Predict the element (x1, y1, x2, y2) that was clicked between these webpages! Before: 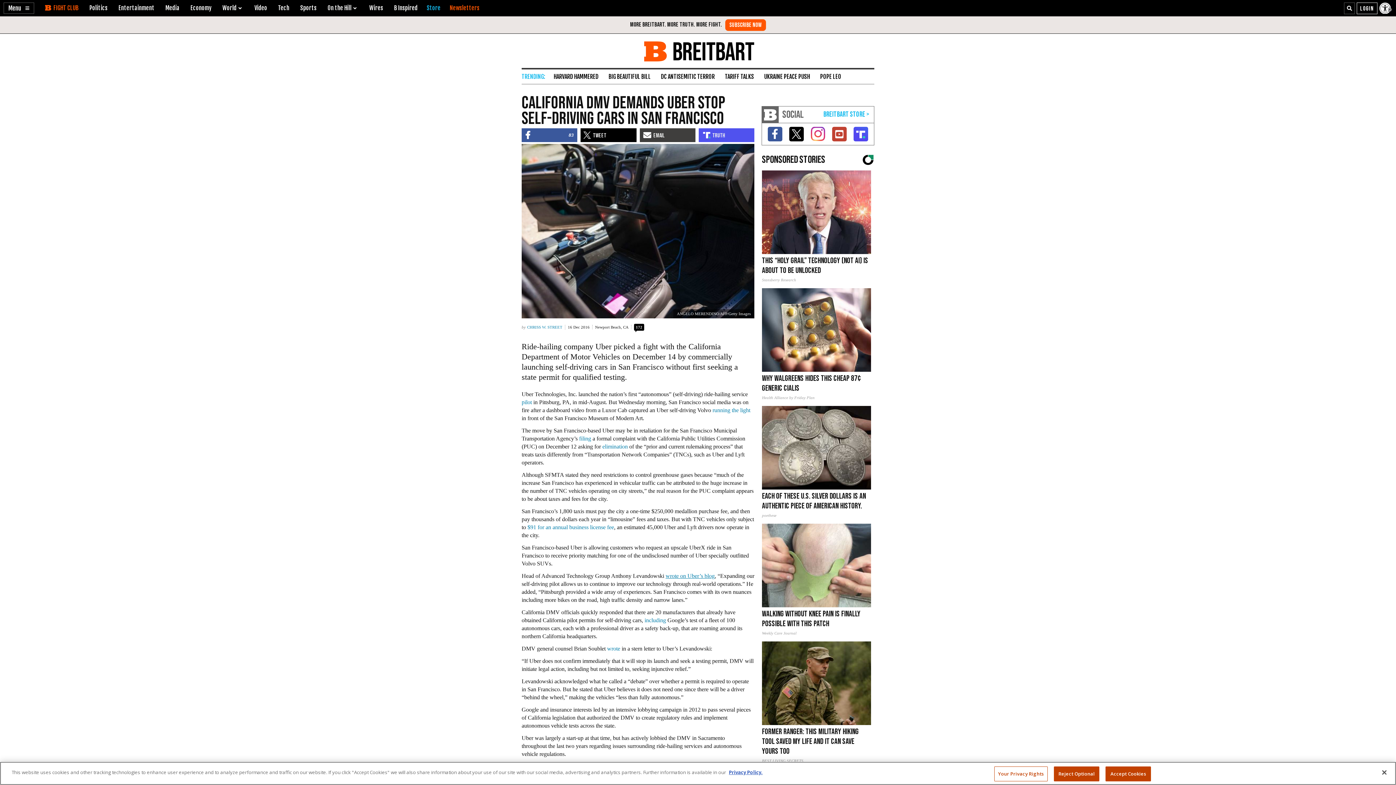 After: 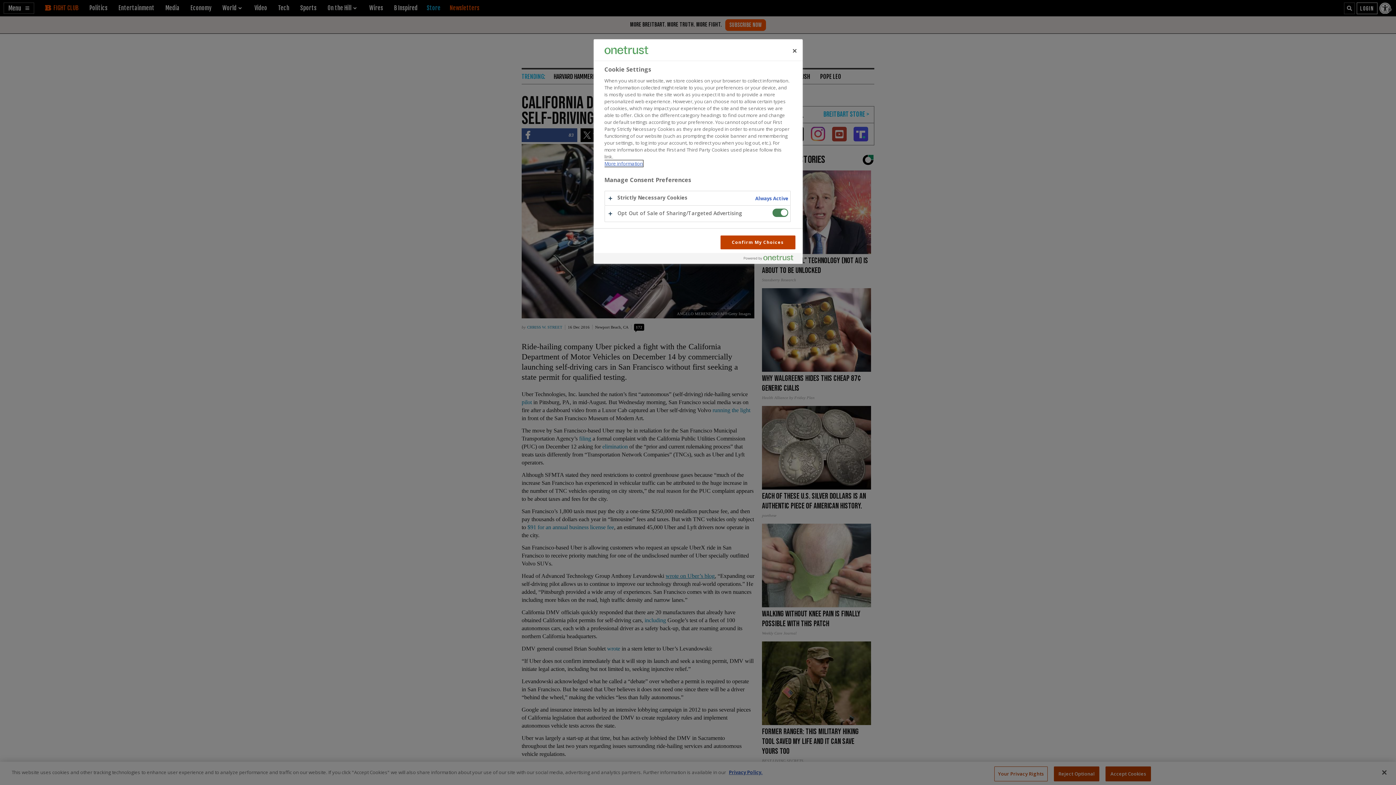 Action: label: Your Privacy Rights bbox: (994, 766, 1048, 781)